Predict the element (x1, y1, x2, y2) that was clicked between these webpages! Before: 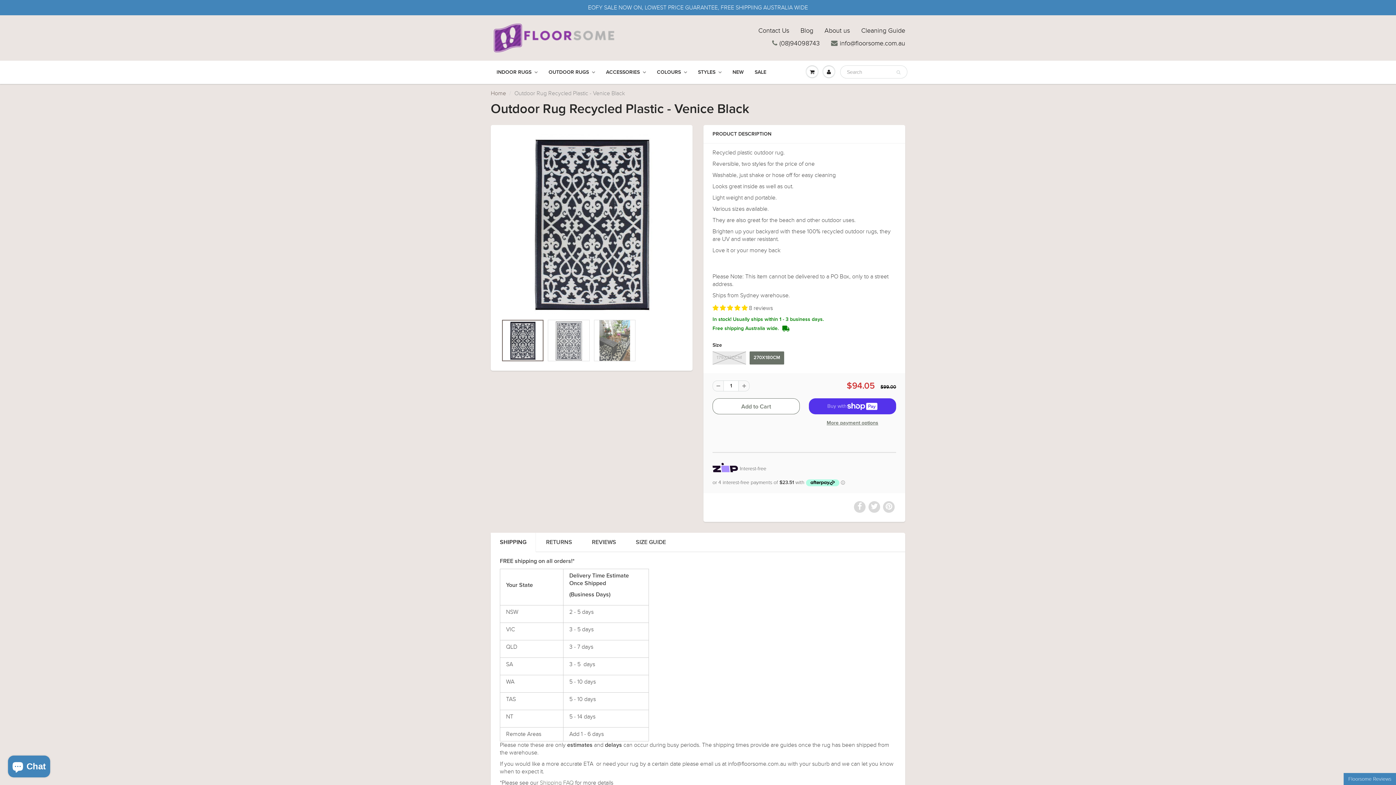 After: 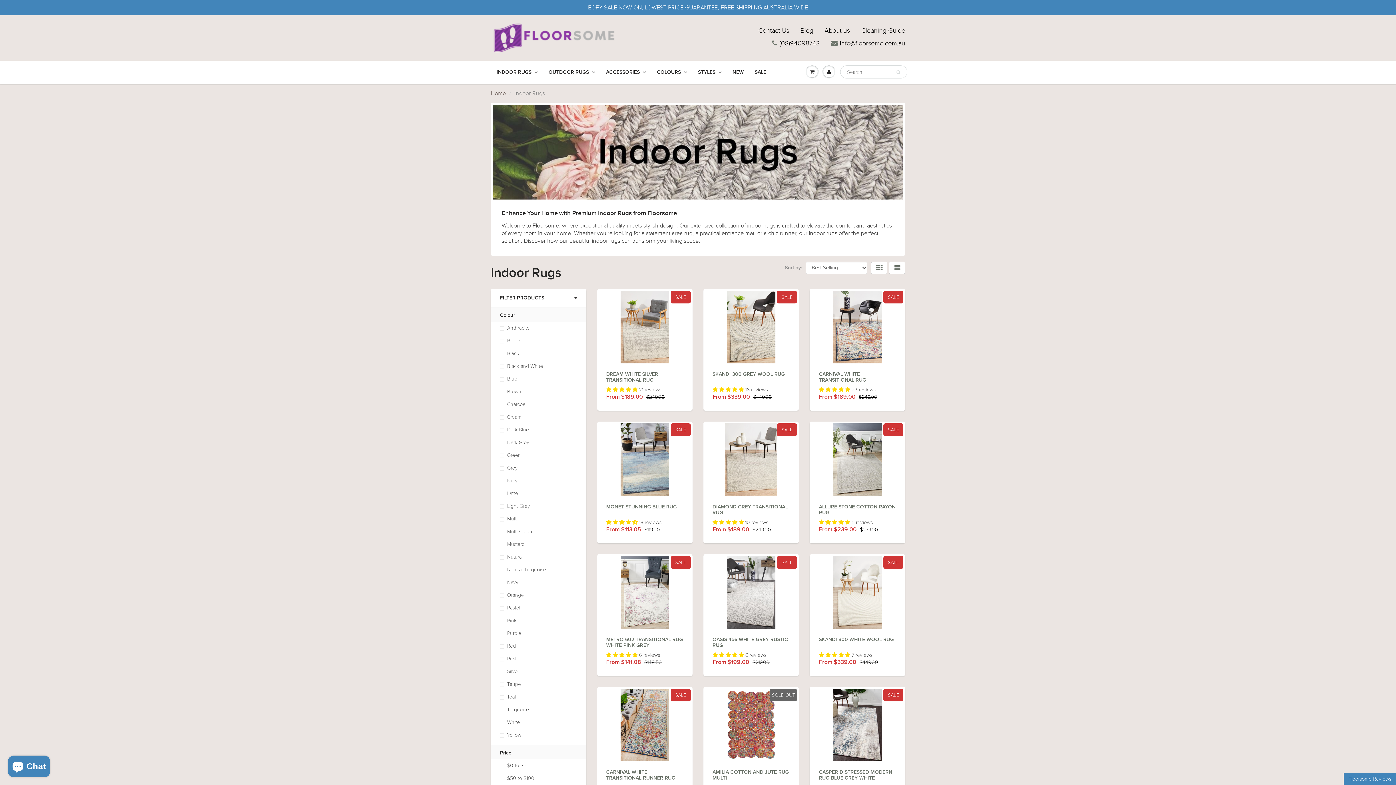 Action: label: INDOOR RUGS bbox: (491, 61, 543, 83)